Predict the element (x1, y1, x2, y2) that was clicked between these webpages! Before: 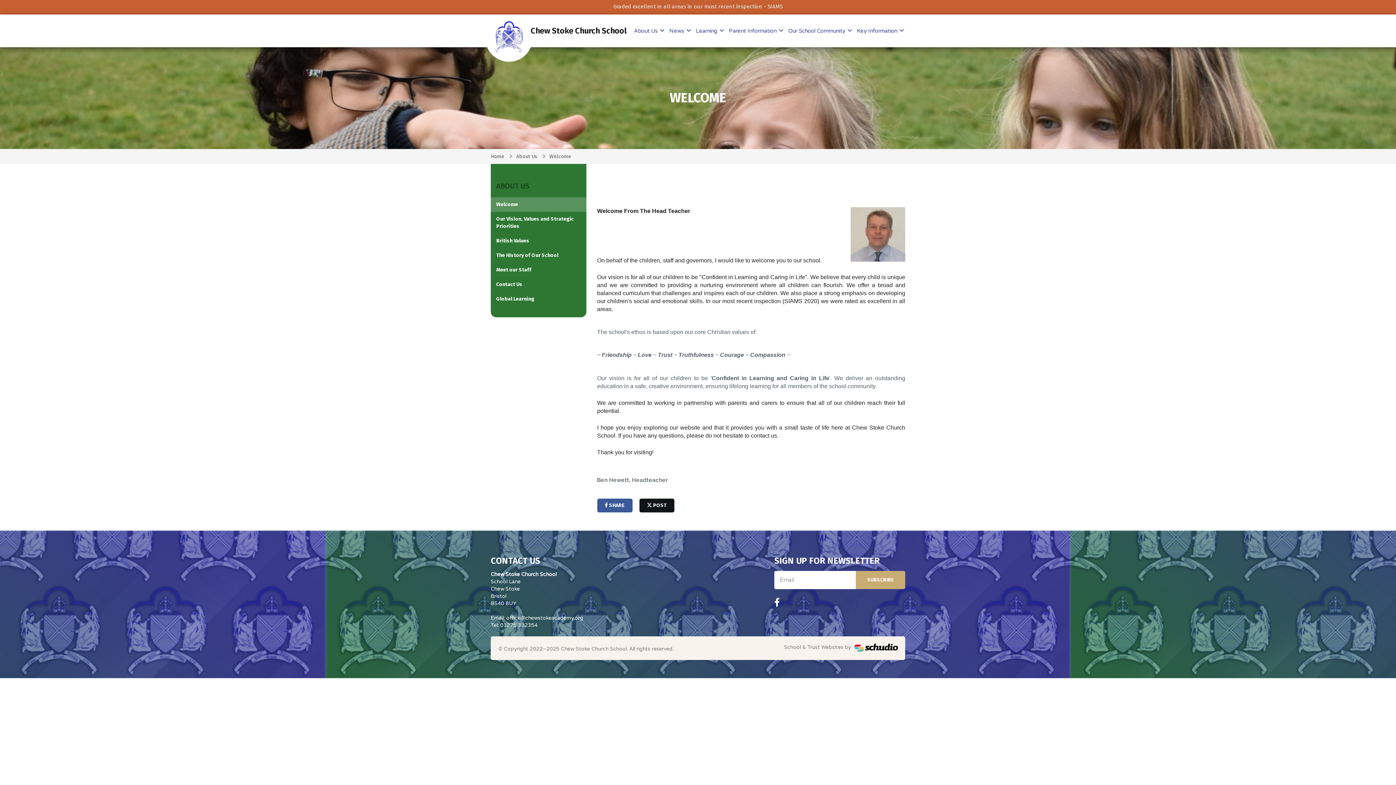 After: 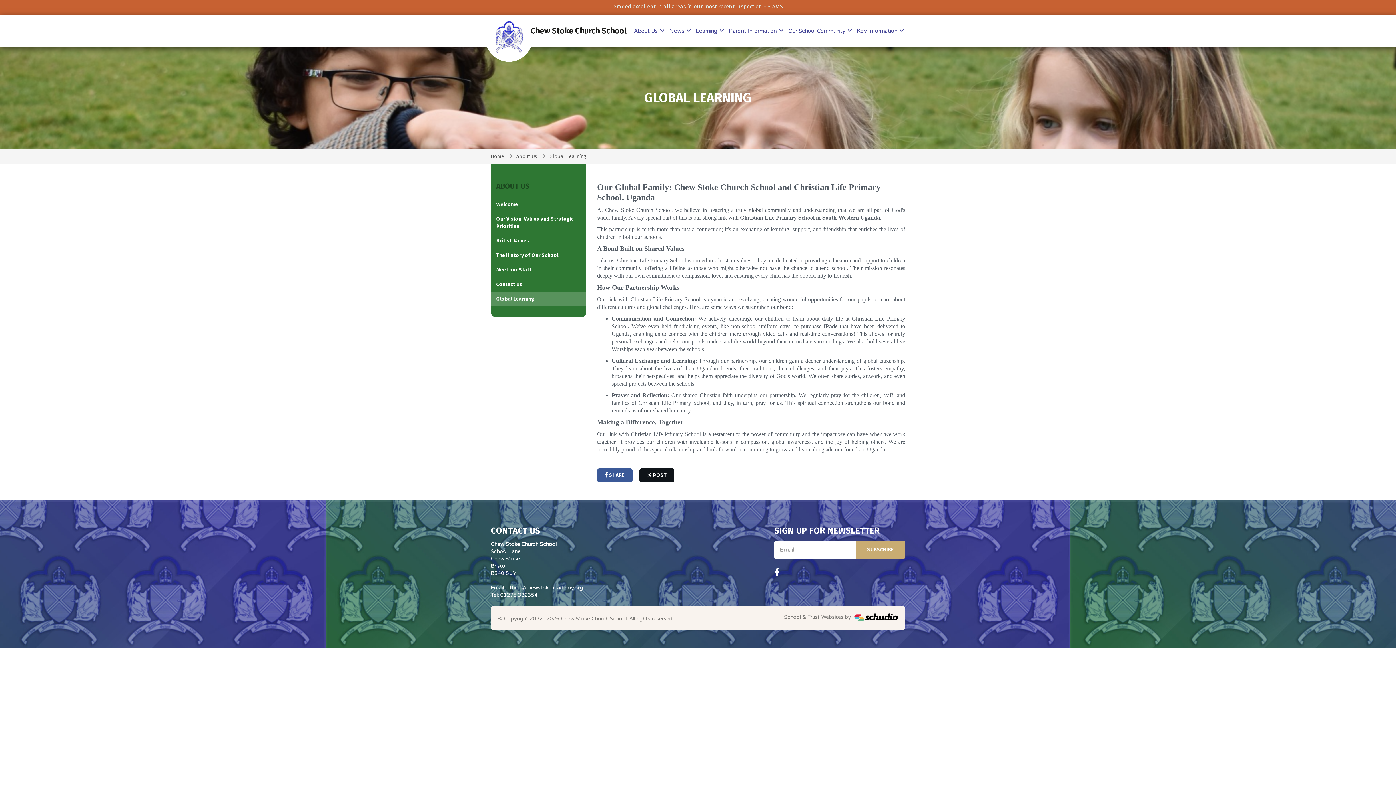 Action: bbox: (490, 292, 586, 306) label: Global Learning